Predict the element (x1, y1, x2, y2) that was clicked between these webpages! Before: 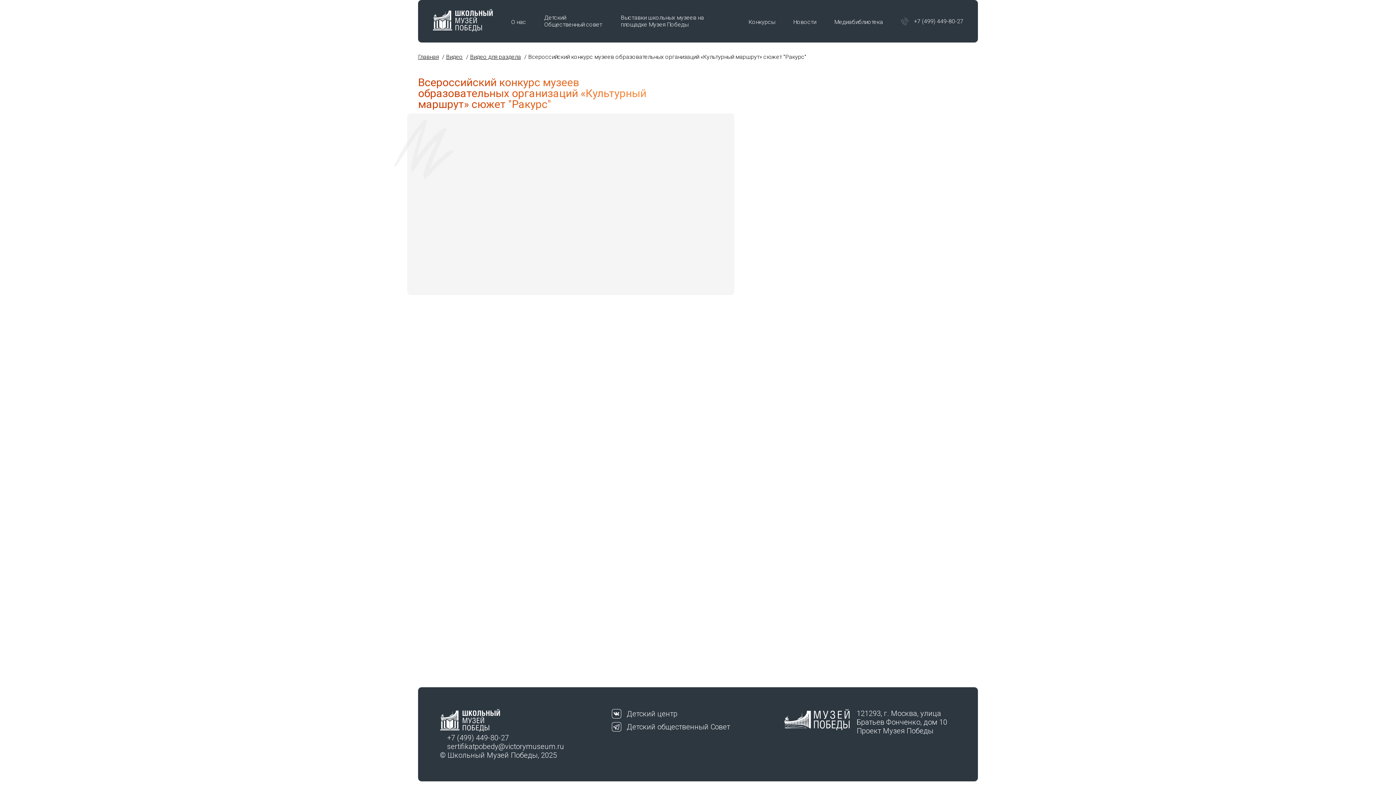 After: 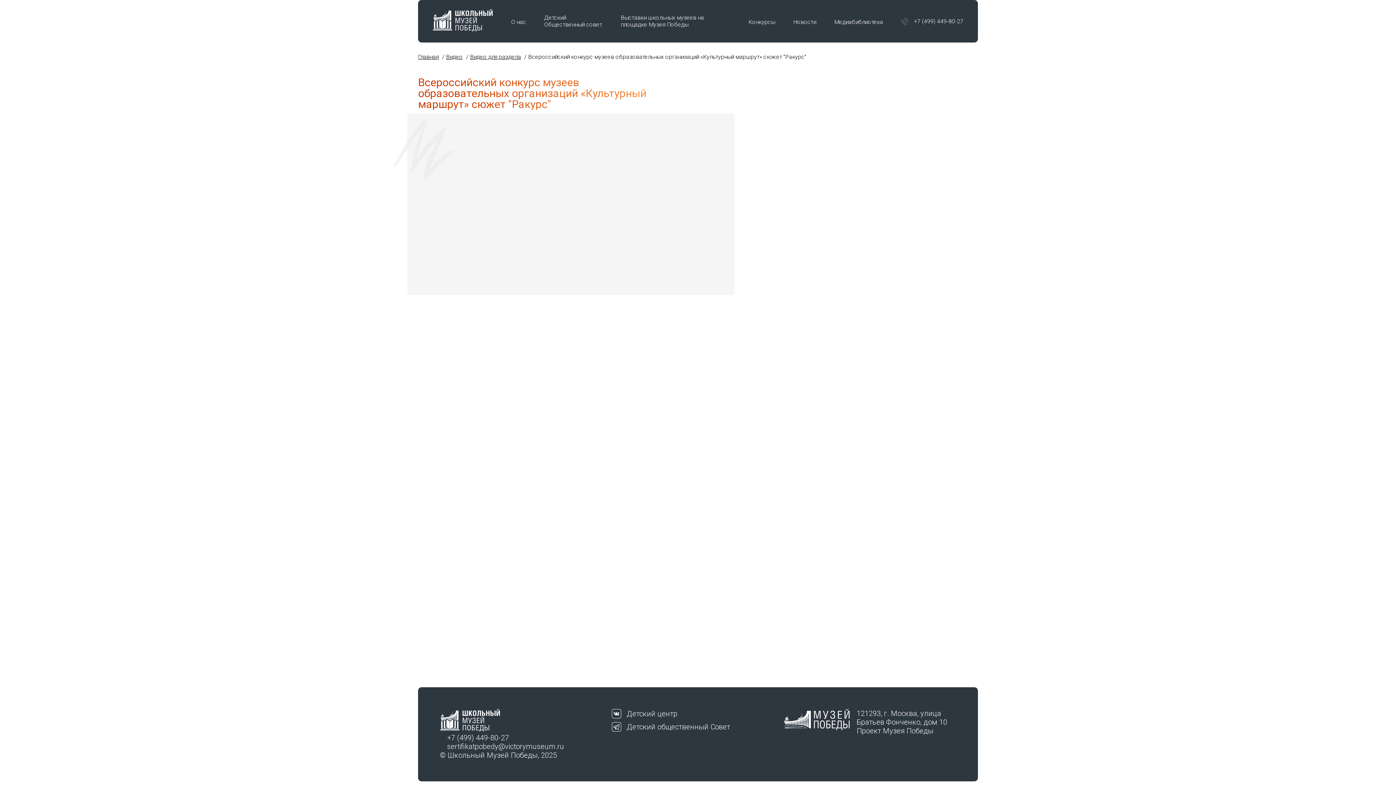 Action: bbox: (627, 722, 730, 731) label: Детский общественный Совет